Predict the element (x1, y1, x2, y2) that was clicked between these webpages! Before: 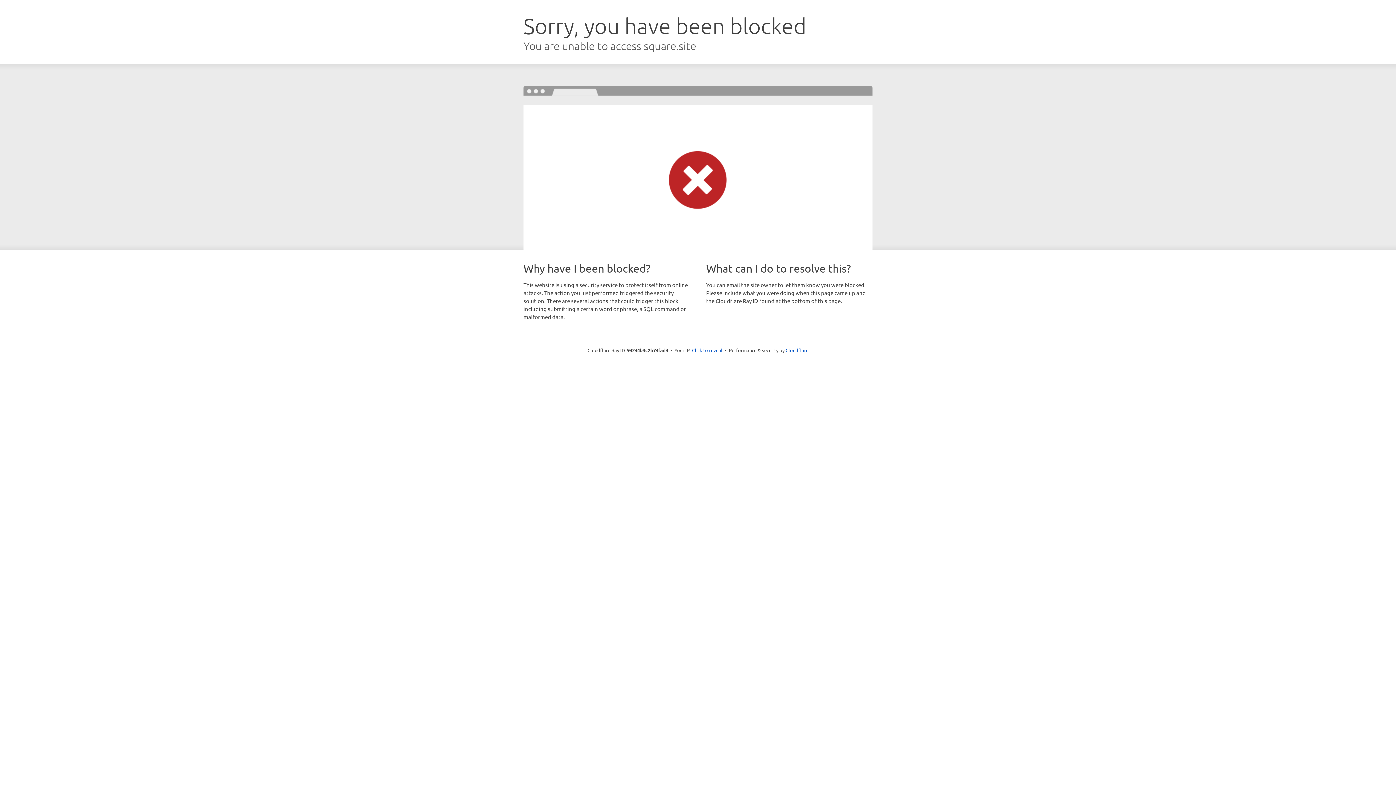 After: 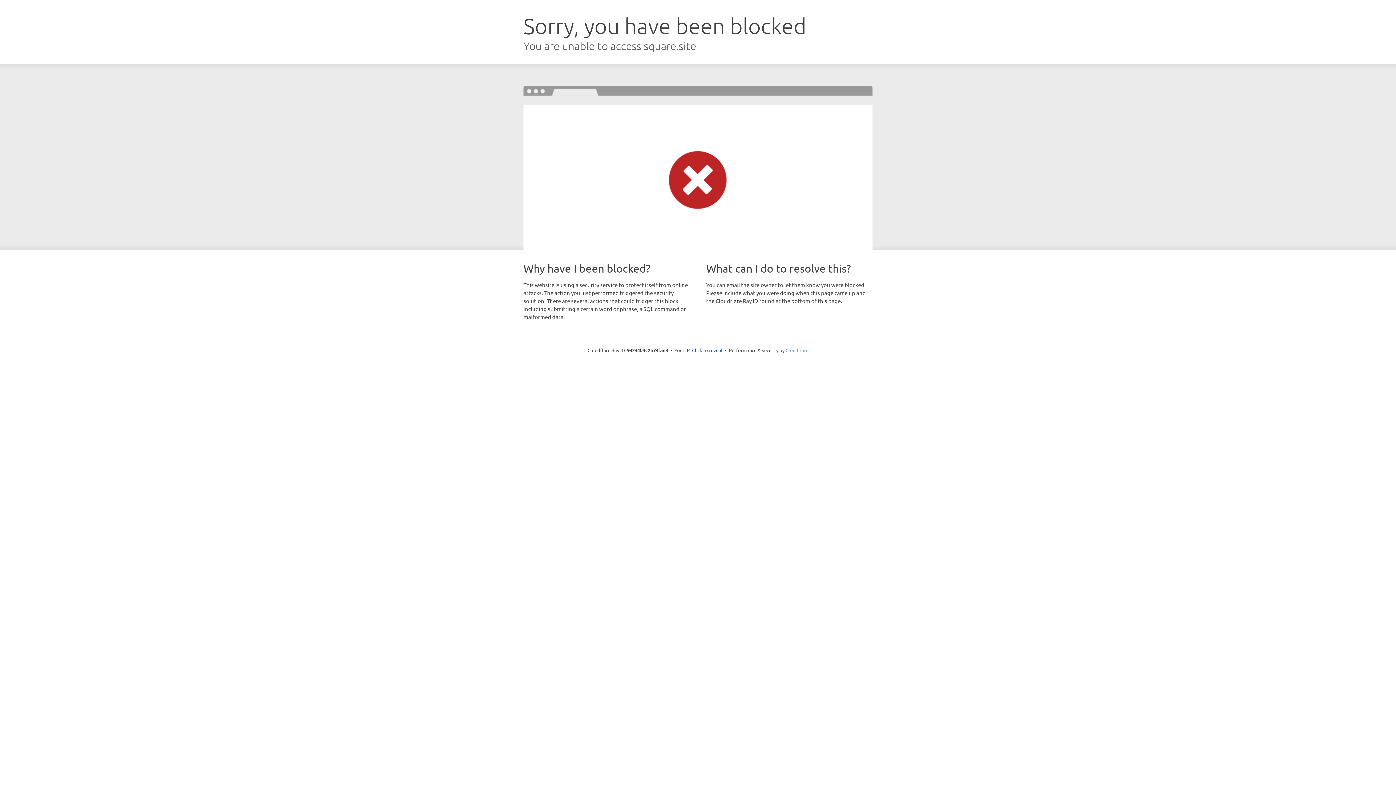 Action: bbox: (785, 347, 808, 353) label: Cloudflare